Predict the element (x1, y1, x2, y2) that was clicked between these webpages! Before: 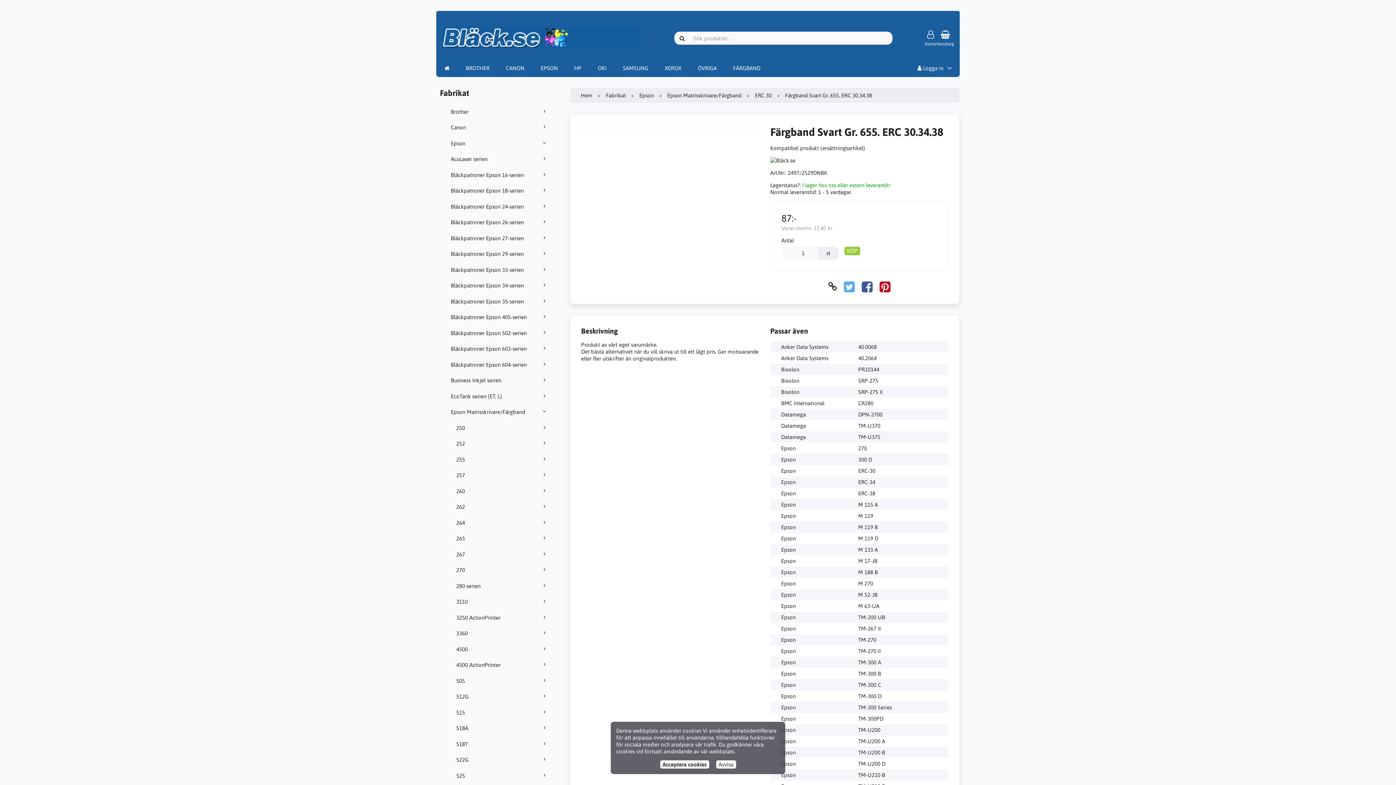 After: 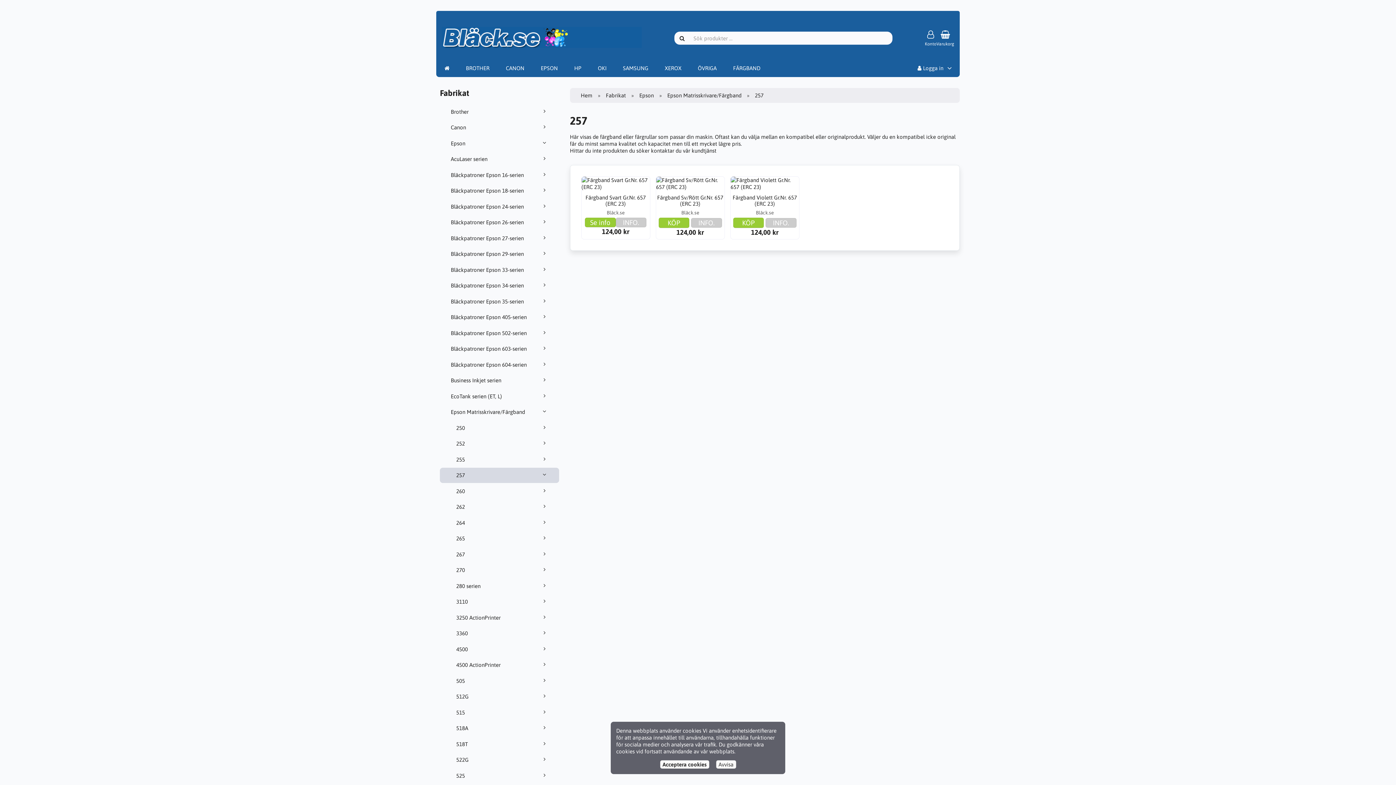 Action: label: 257 bbox: (440, 468, 559, 483)